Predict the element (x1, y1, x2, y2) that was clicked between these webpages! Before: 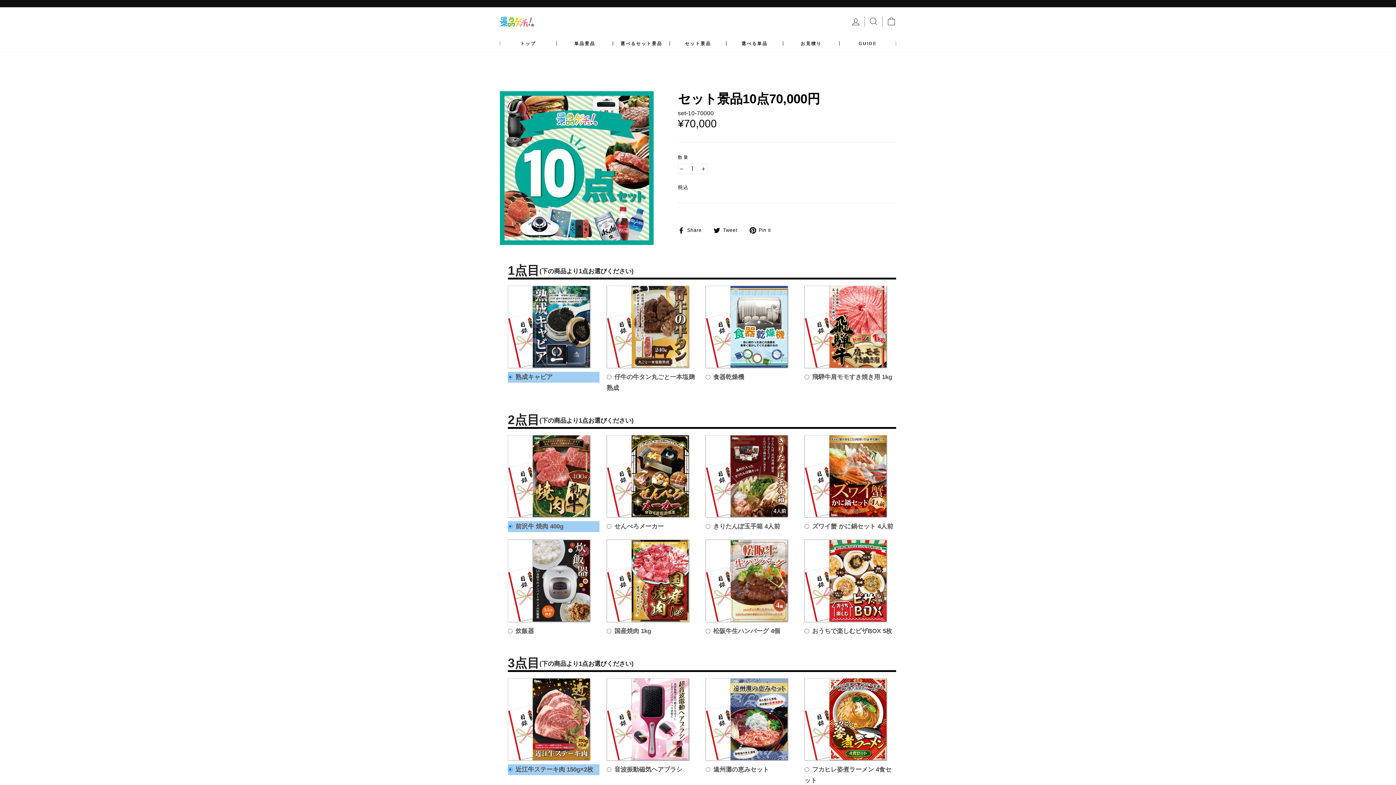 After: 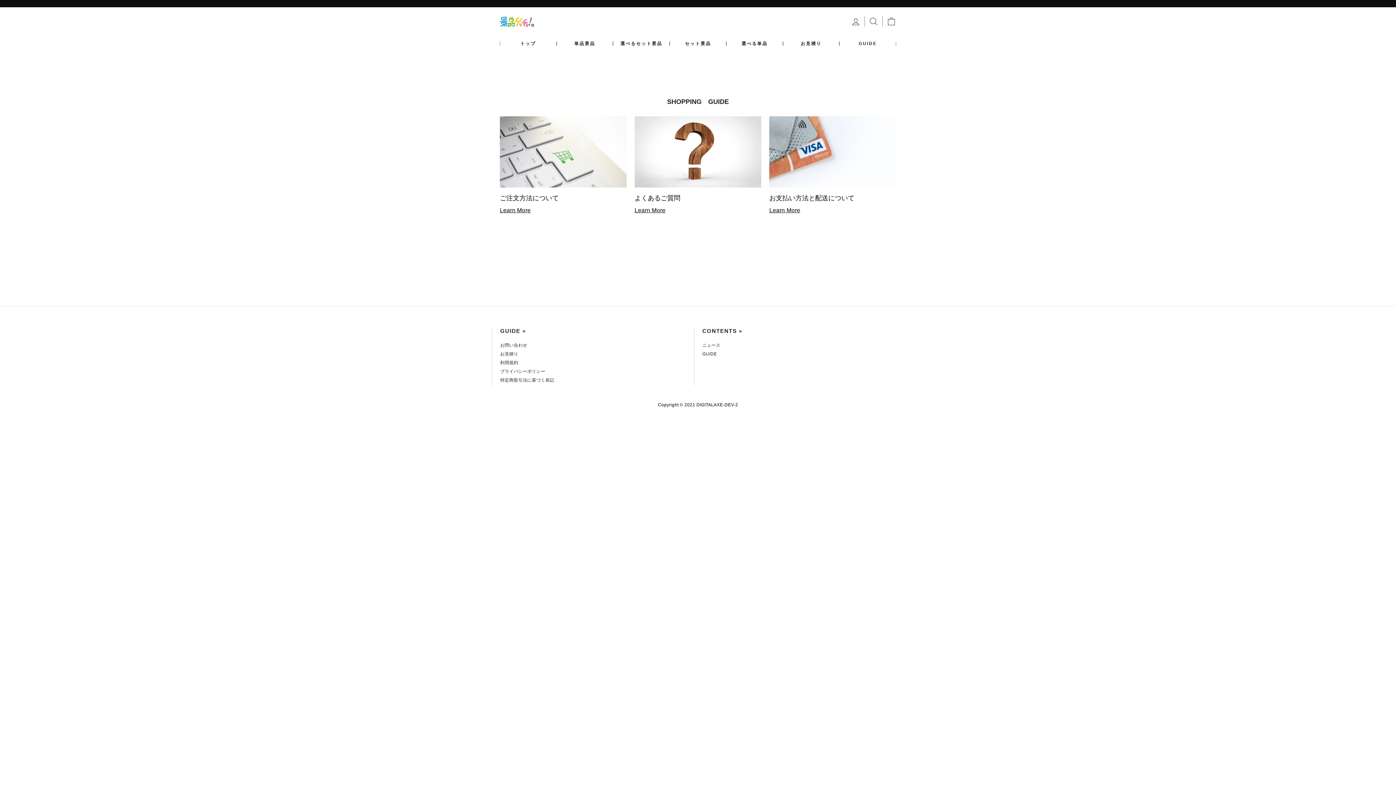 Action: bbox: (839, 41, 896, 45) label: GUIDE